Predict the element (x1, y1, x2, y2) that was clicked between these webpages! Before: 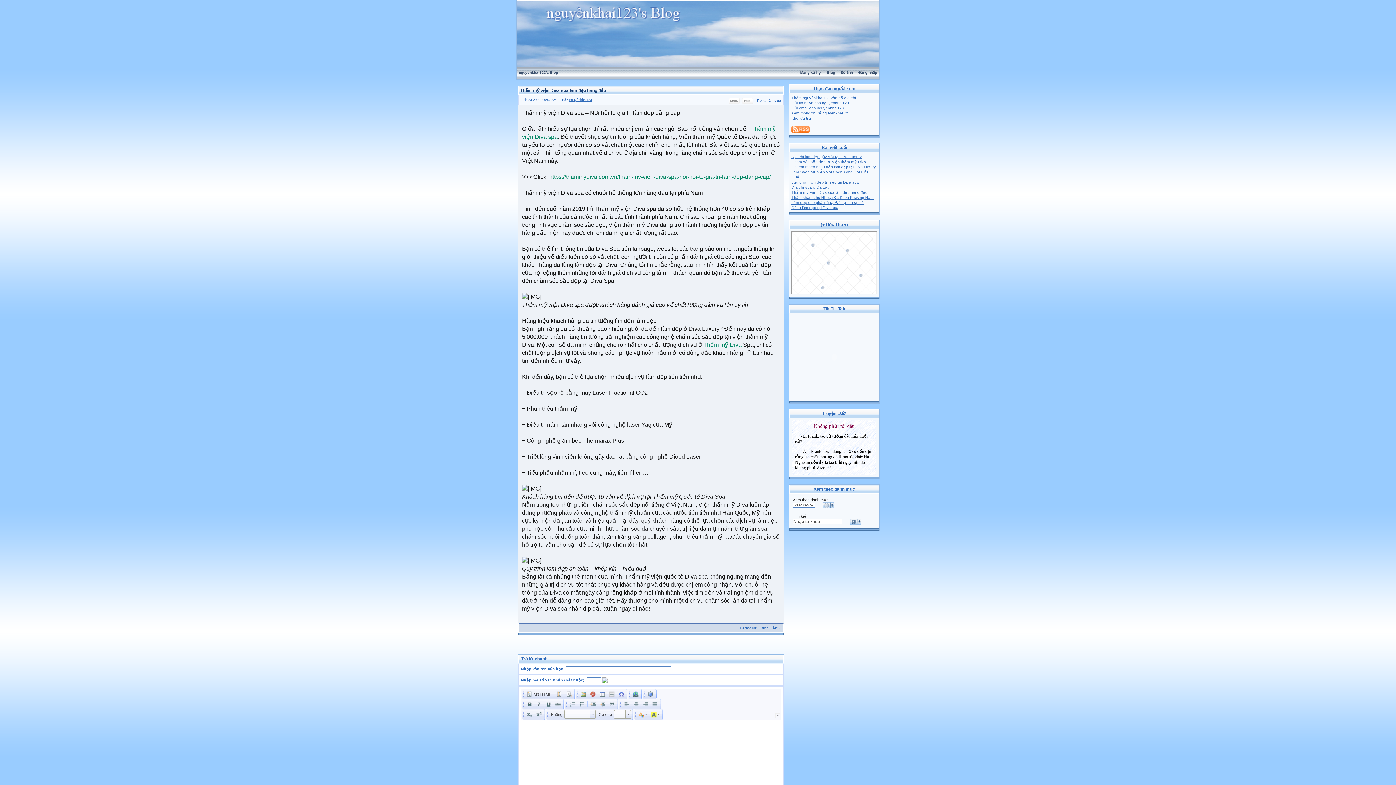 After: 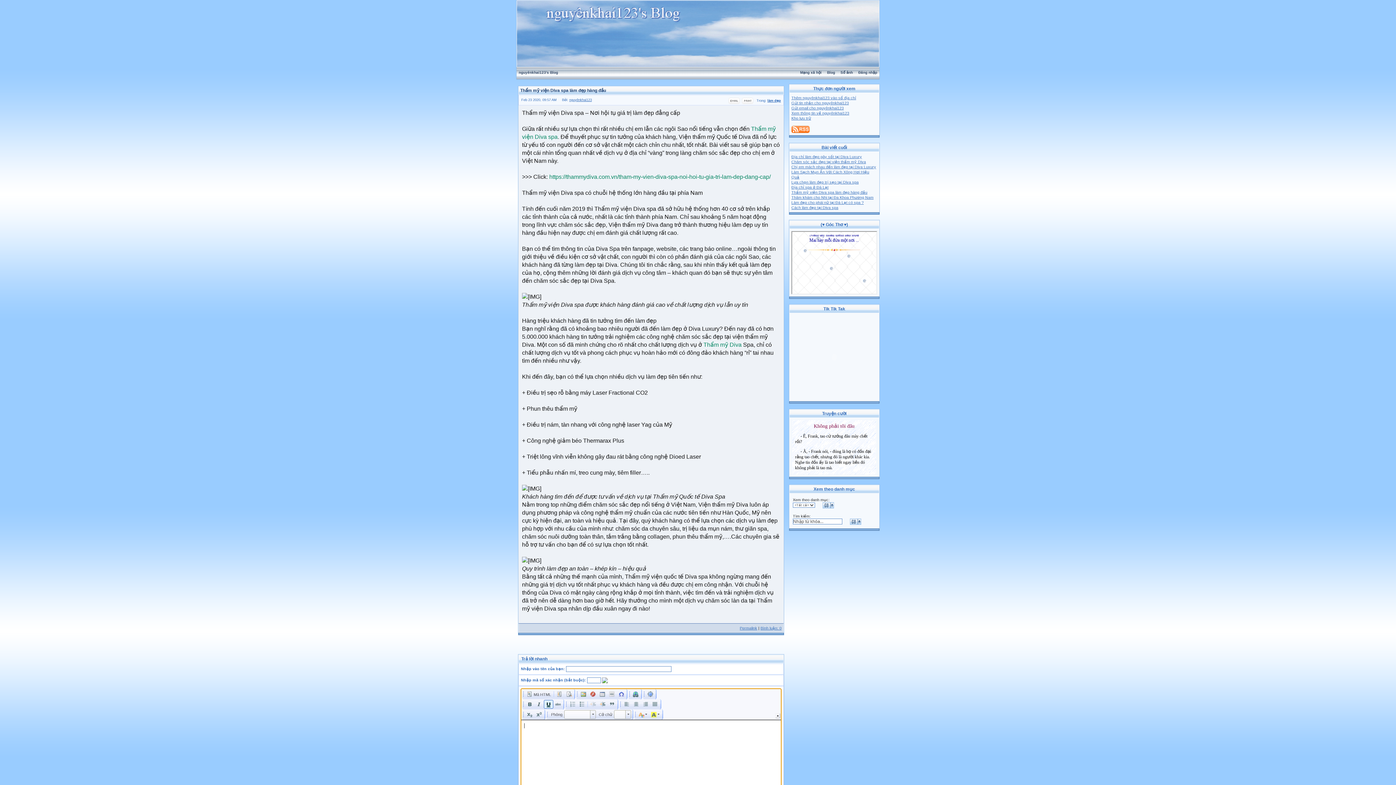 Action: bbox: (544, 700, 553, 709)